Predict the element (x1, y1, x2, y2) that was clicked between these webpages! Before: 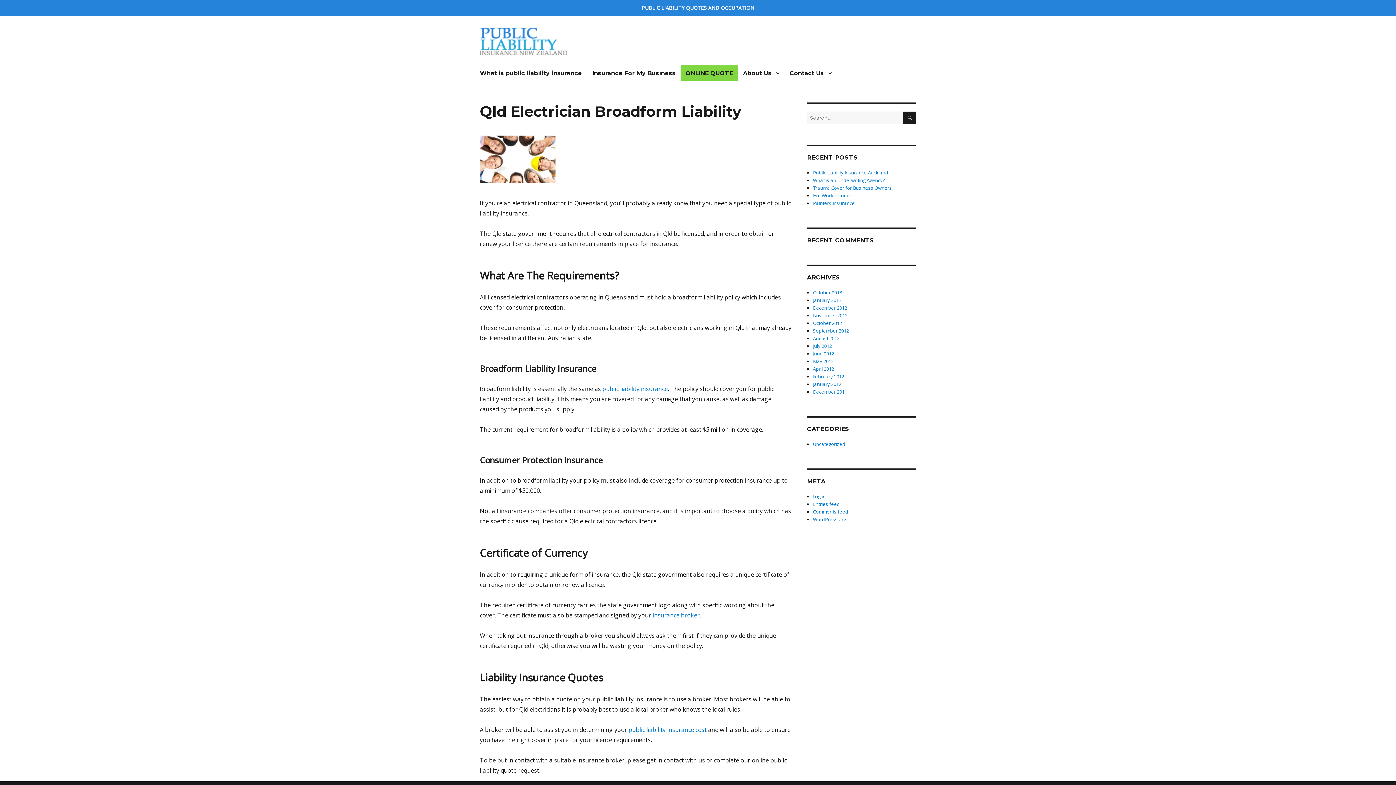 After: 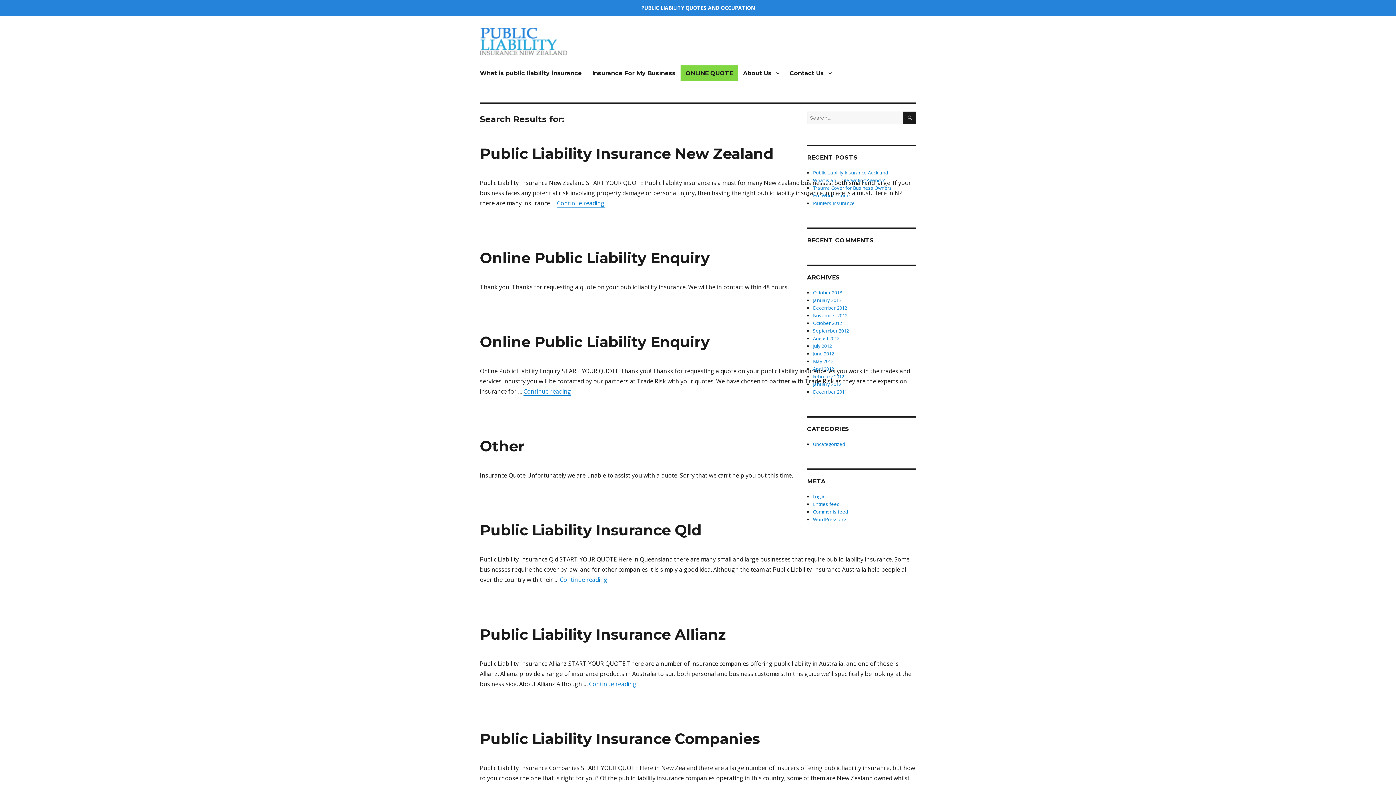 Action: label: SEARCH bbox: (903, 111, 916, 124)